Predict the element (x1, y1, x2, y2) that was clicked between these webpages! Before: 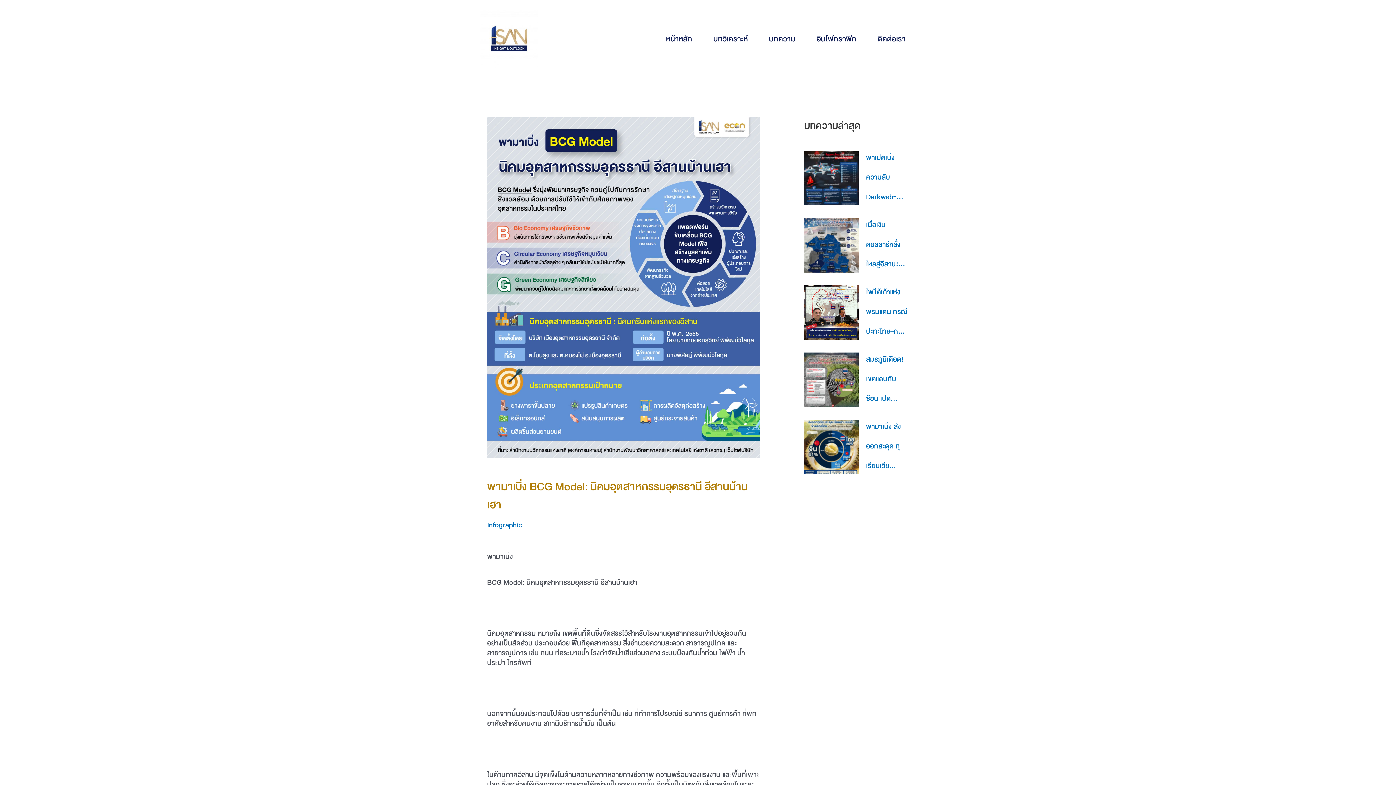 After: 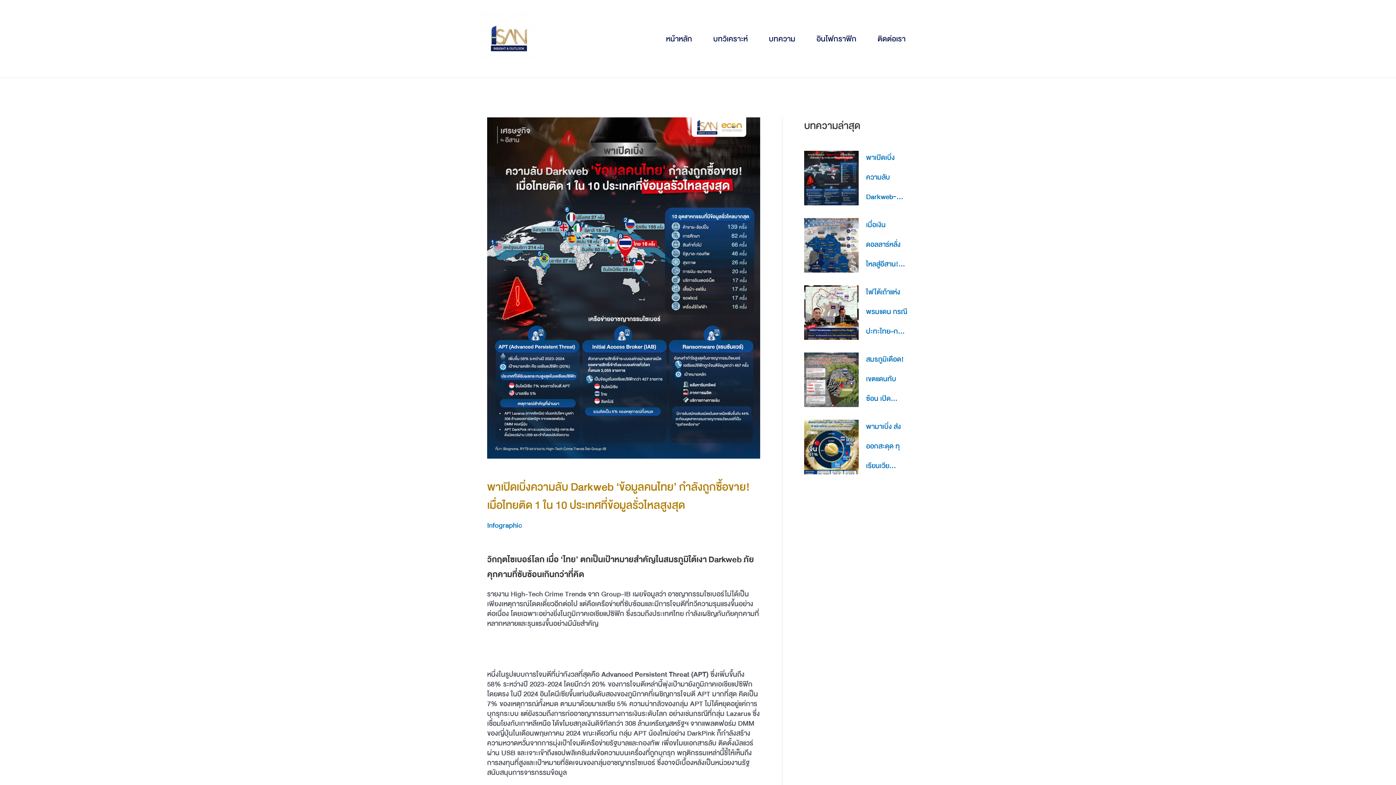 Action: bbox: (866, 151, 903, 202) label: พาเปิดเบิ่งความลับ Darkweb ̵…